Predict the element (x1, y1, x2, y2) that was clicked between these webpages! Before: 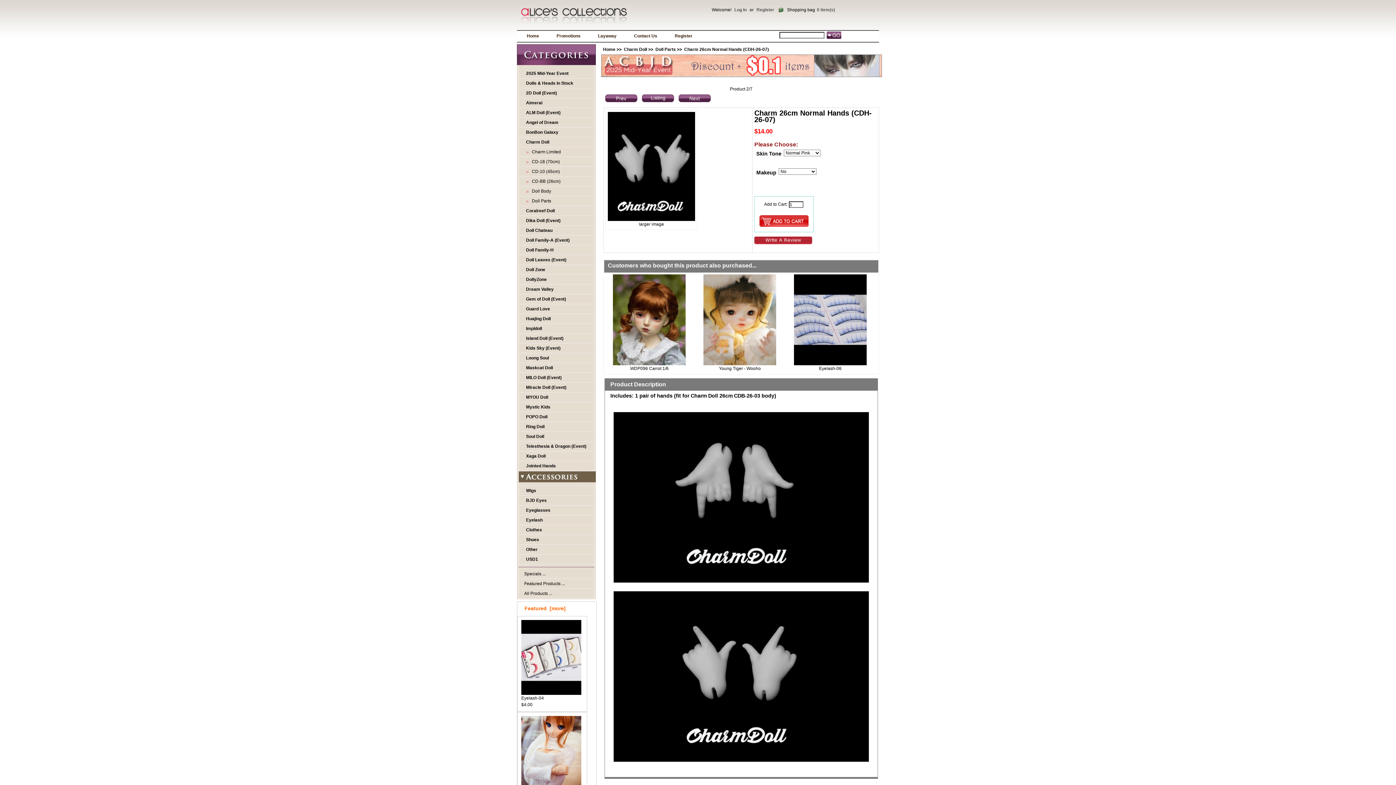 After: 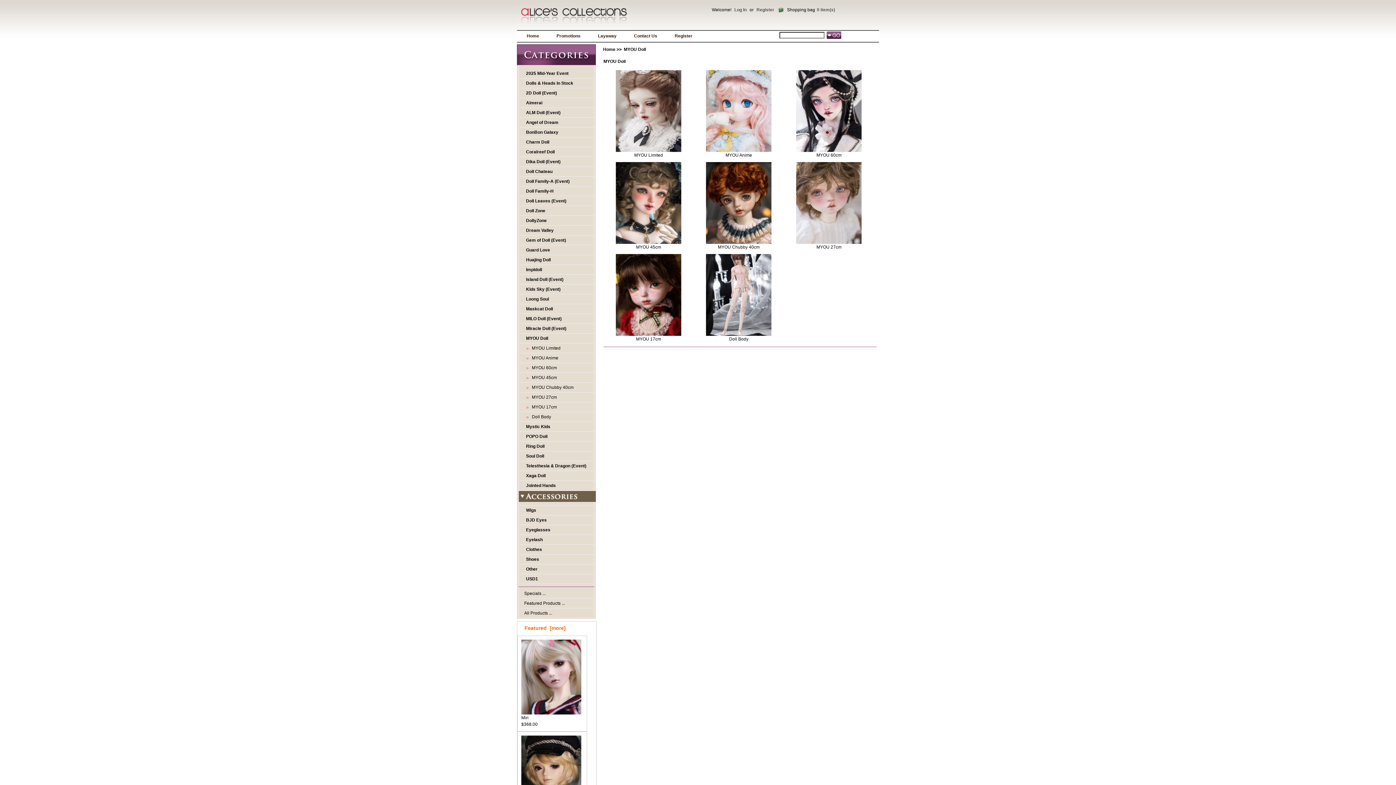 Action: label: MYOU Doll bbox: (518, 393, 594, 402)